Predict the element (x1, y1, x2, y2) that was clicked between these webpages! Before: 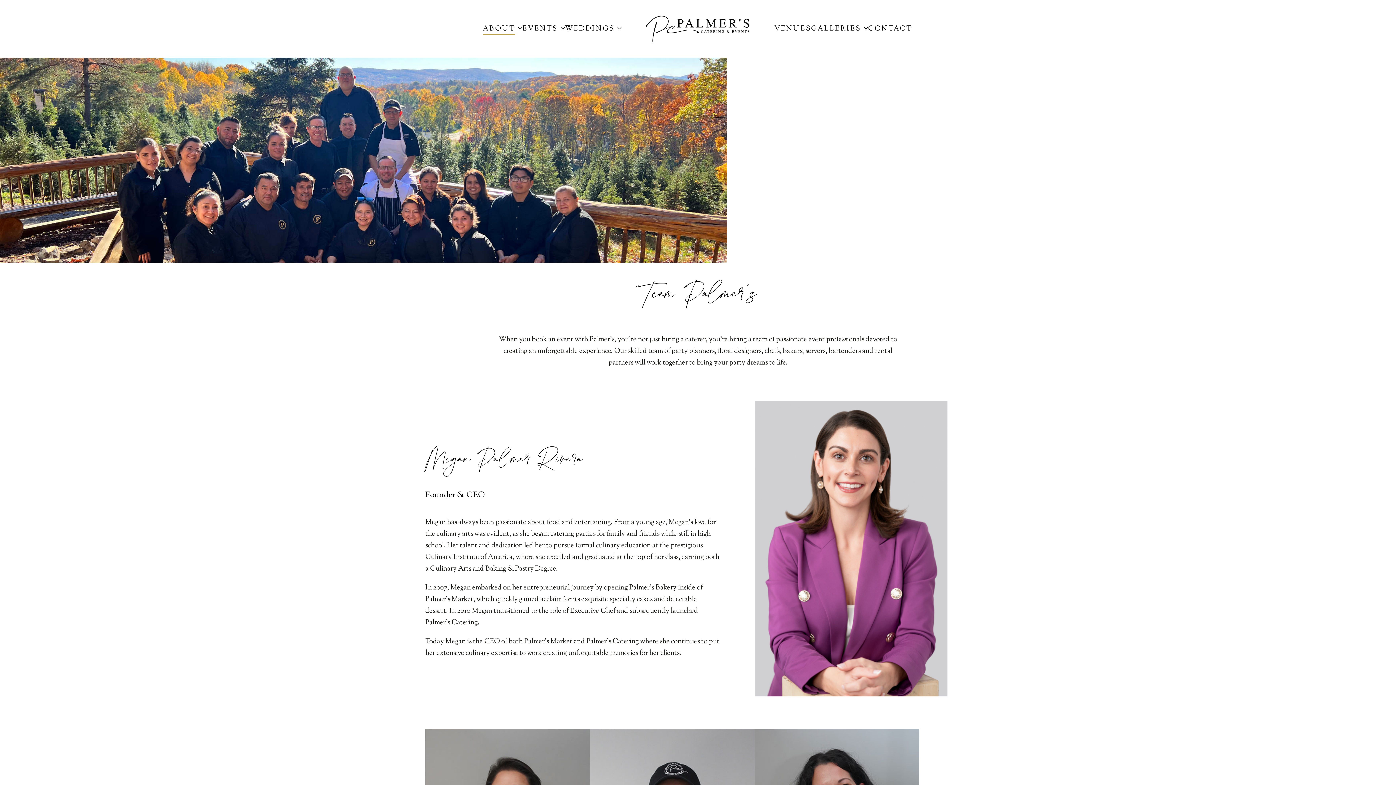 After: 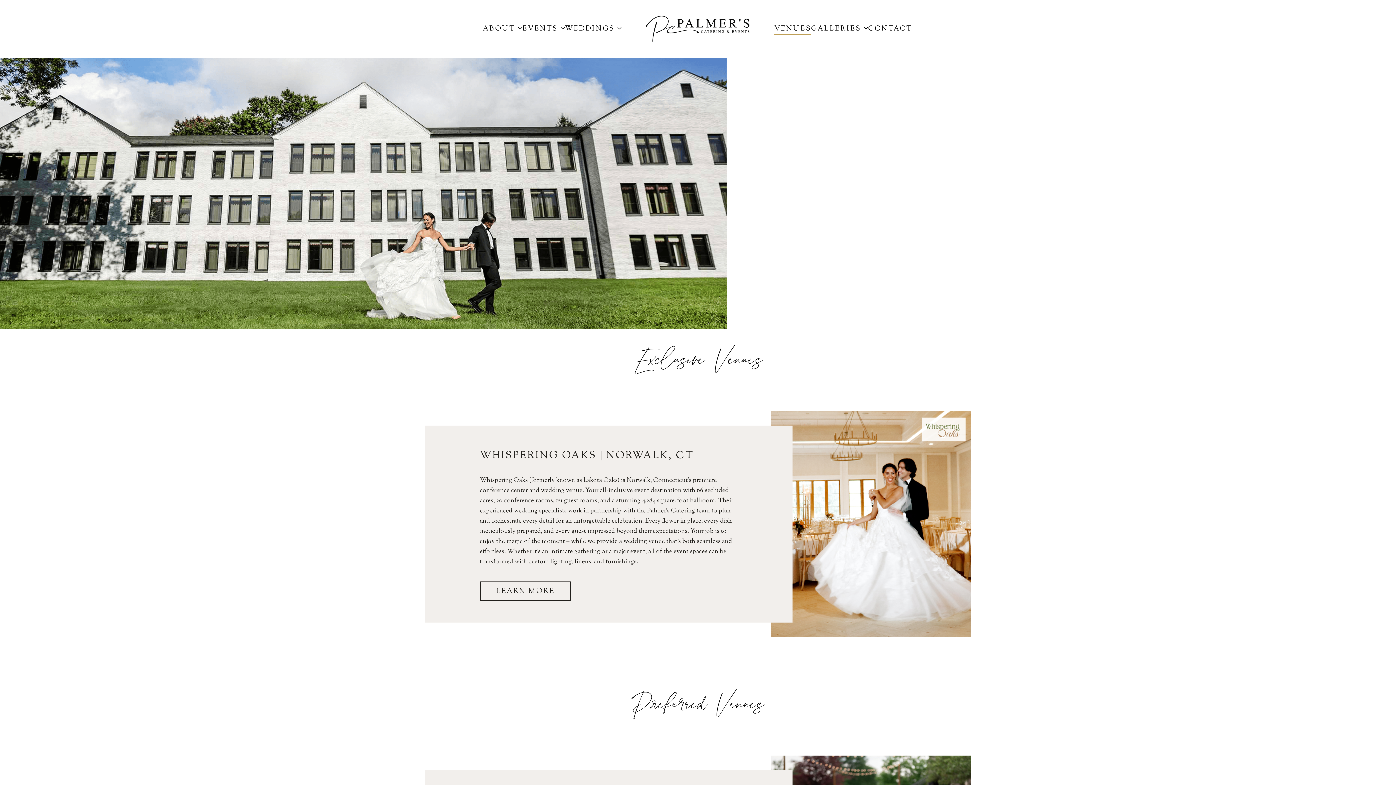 Action: bbox: (774, 21, 811, 36) label: VENUES